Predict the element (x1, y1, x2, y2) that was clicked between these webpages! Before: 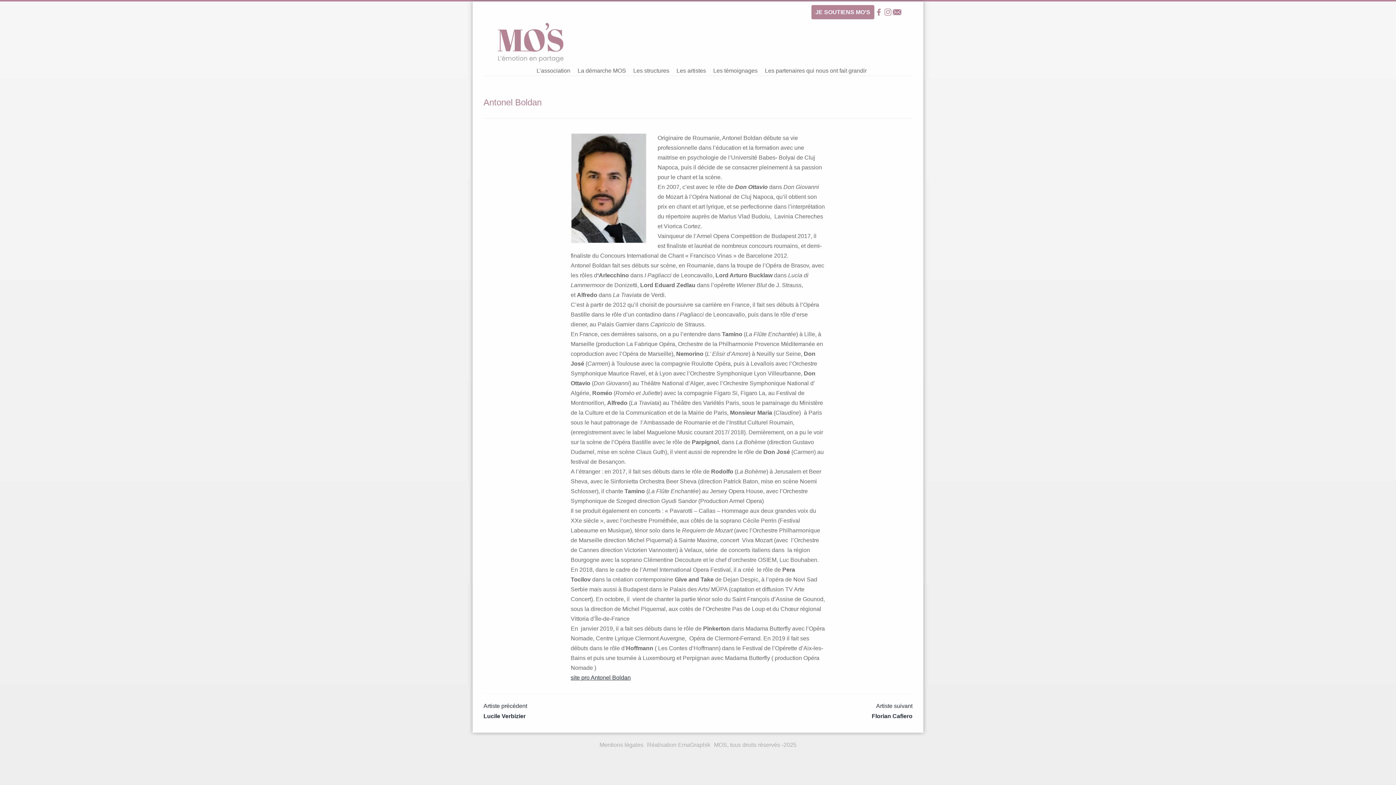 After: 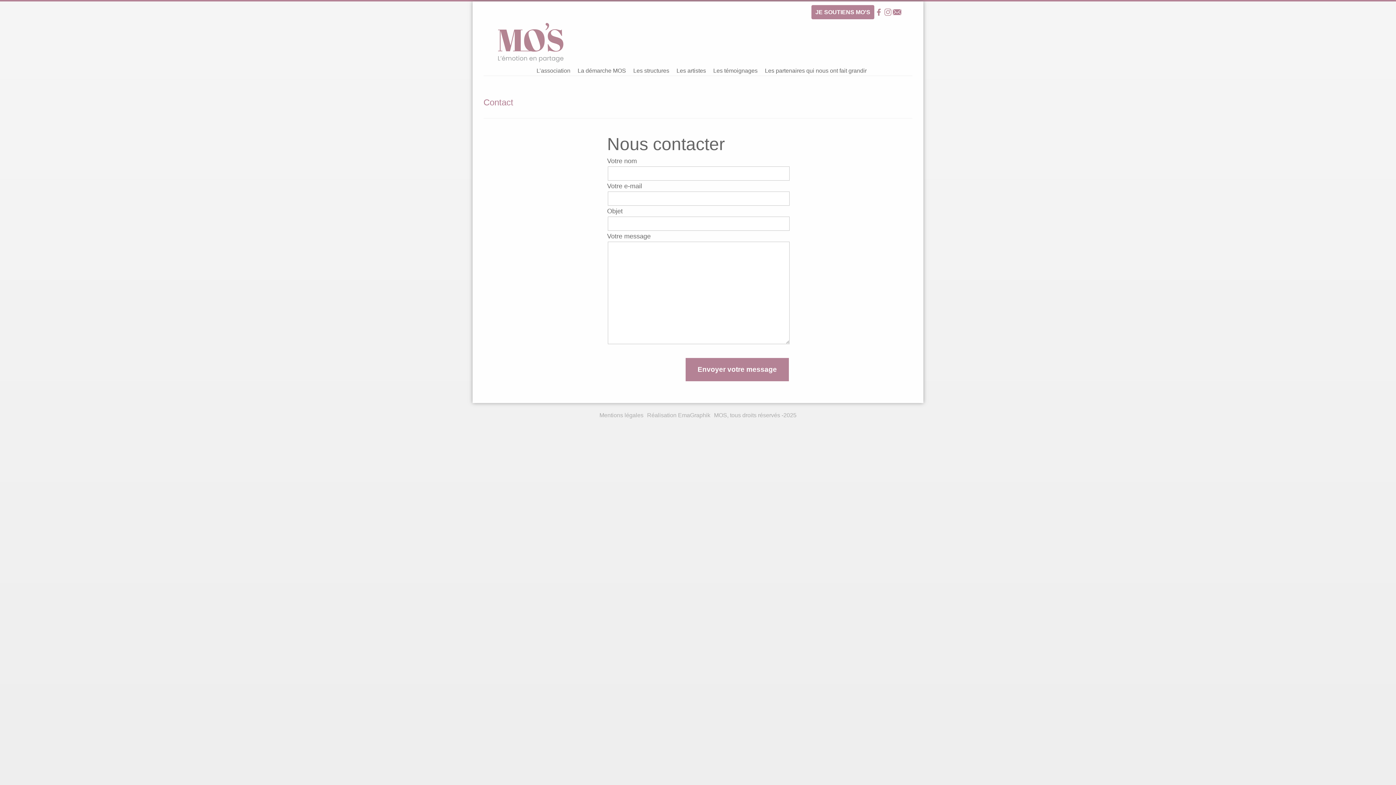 Action: bbox: (892, 7, 901, 16) label: Contact